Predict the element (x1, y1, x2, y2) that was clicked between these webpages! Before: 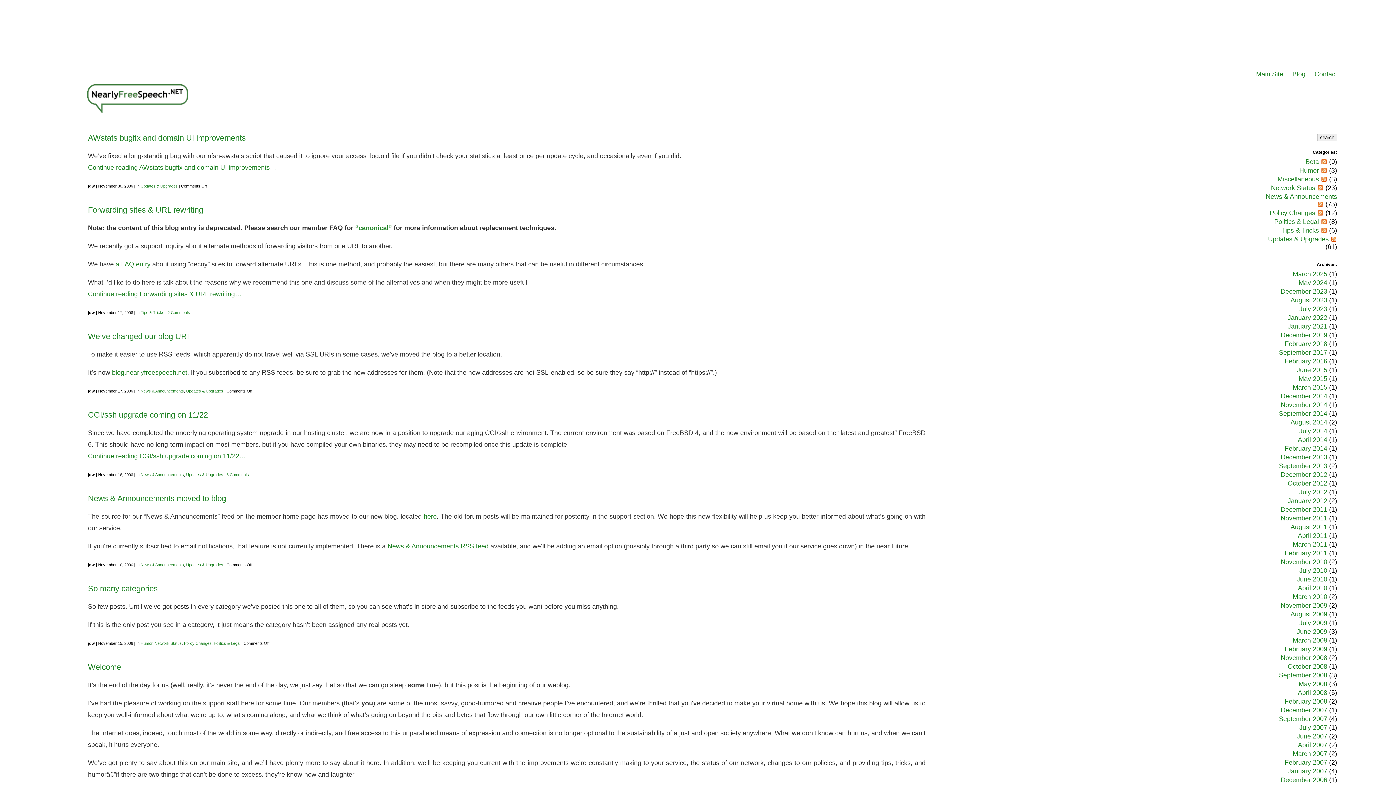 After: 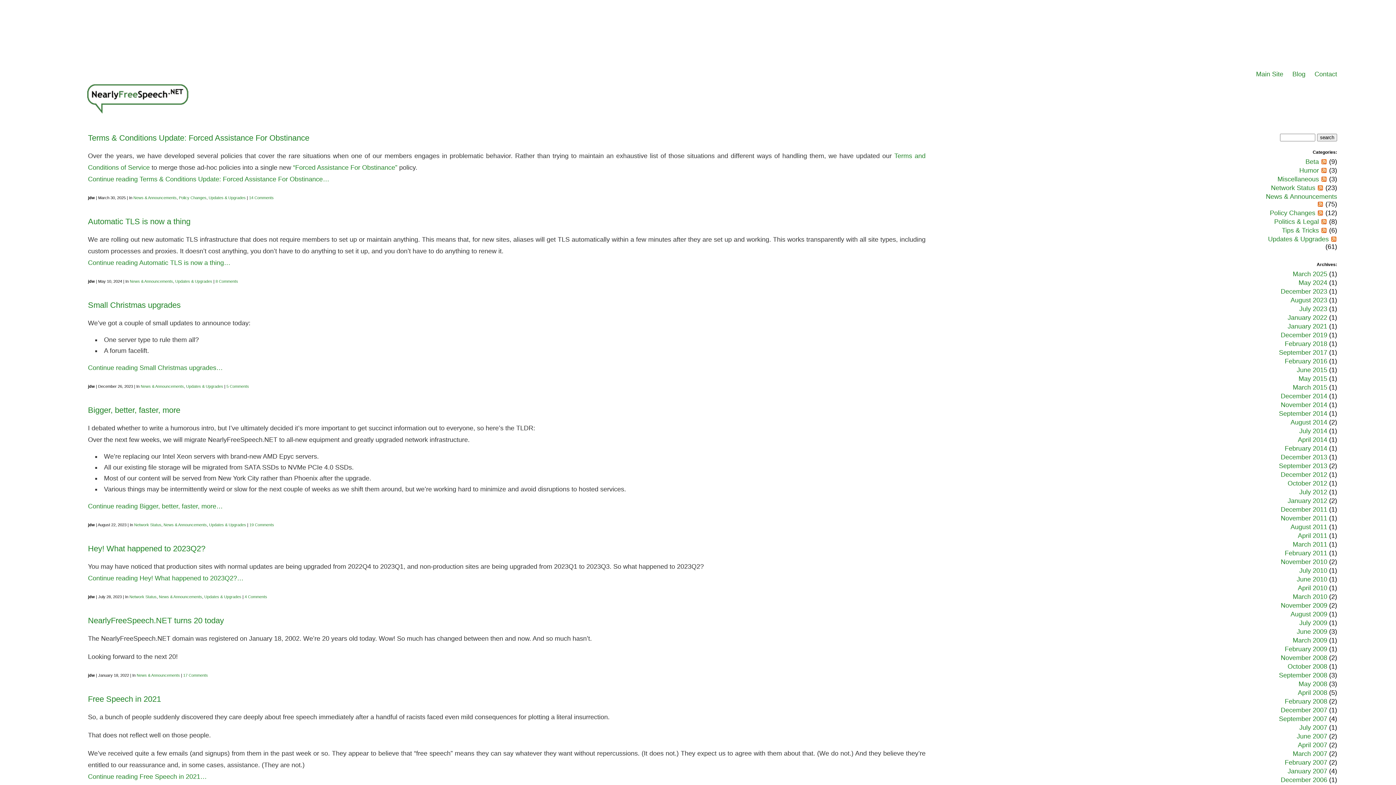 Action: bbox: (87, 103, 188, 115)